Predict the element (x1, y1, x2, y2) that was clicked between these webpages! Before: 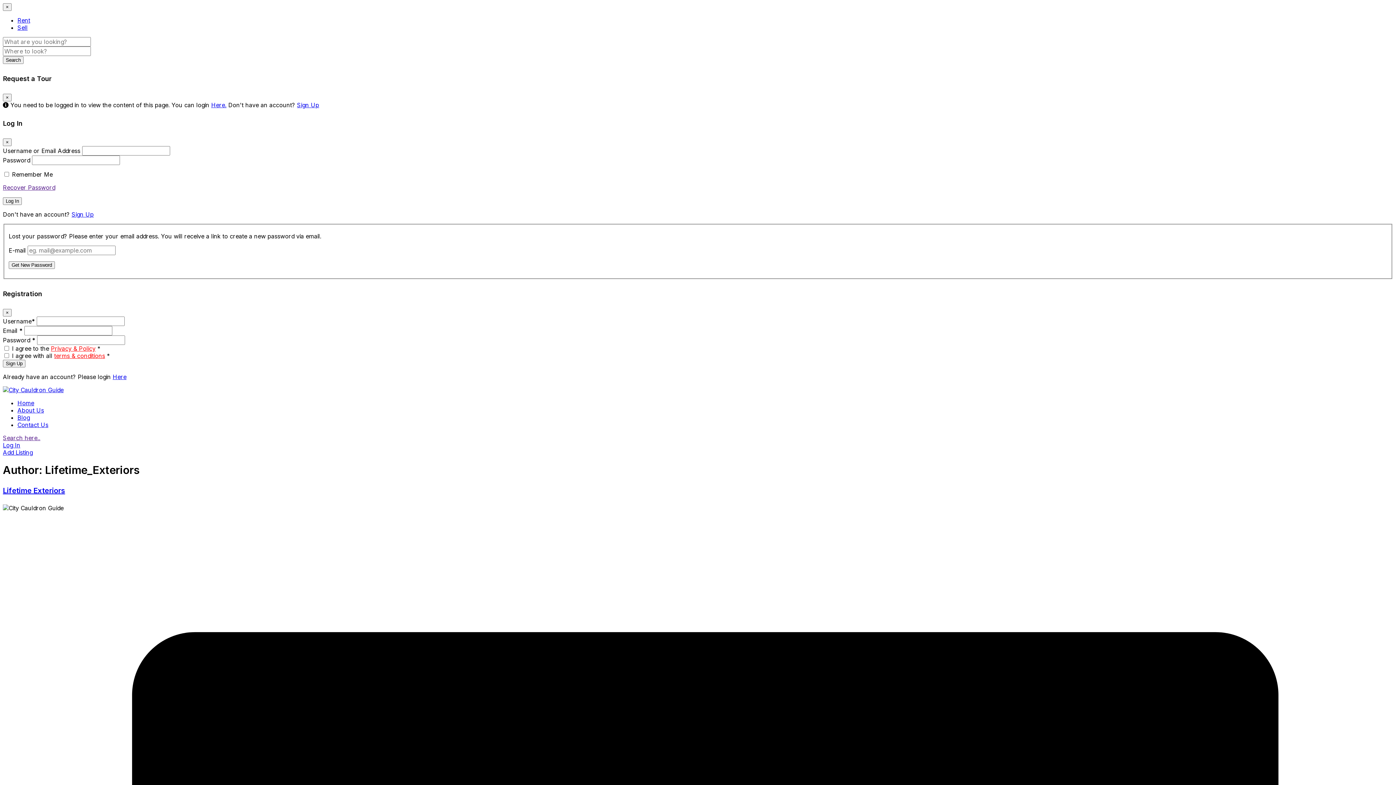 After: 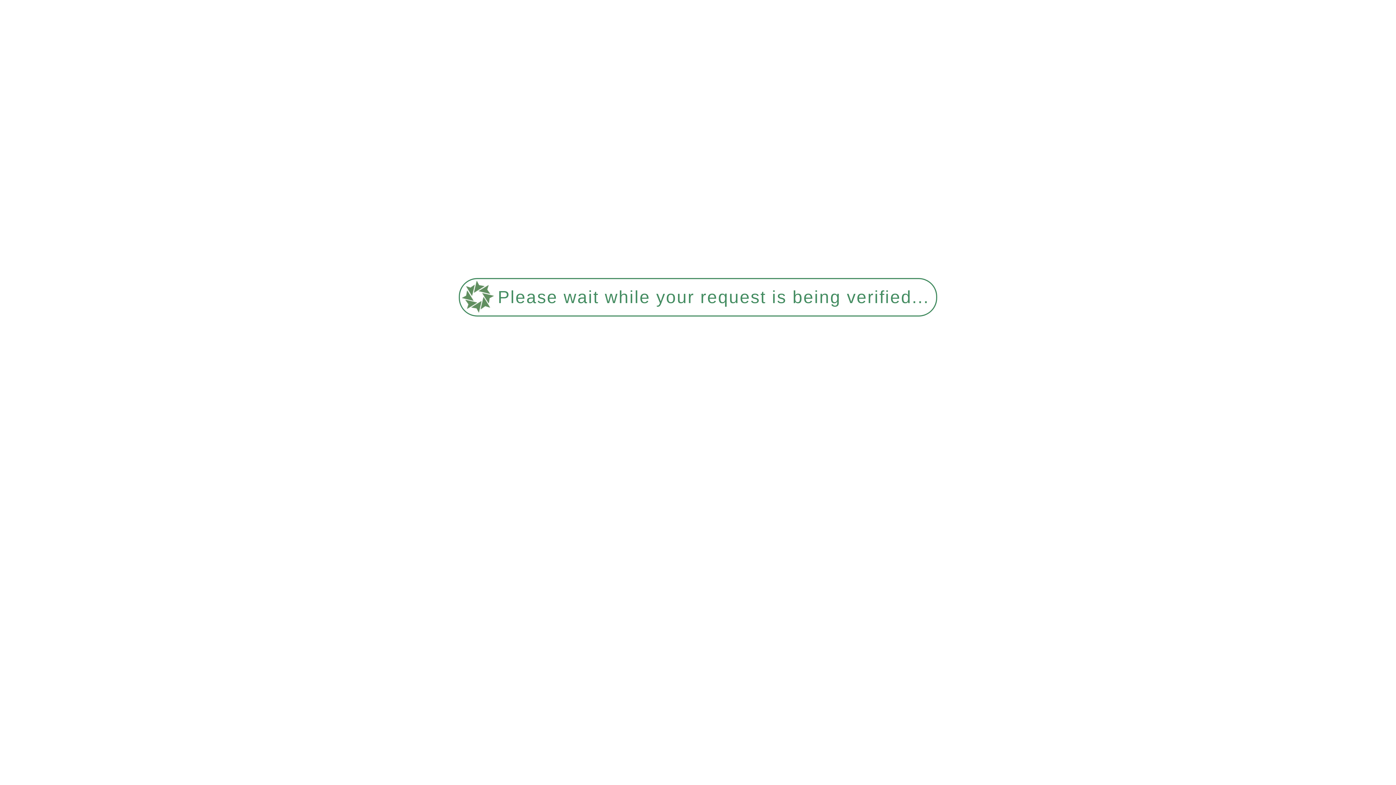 Action: label: Search bbox: (2, 56, 23, 64)